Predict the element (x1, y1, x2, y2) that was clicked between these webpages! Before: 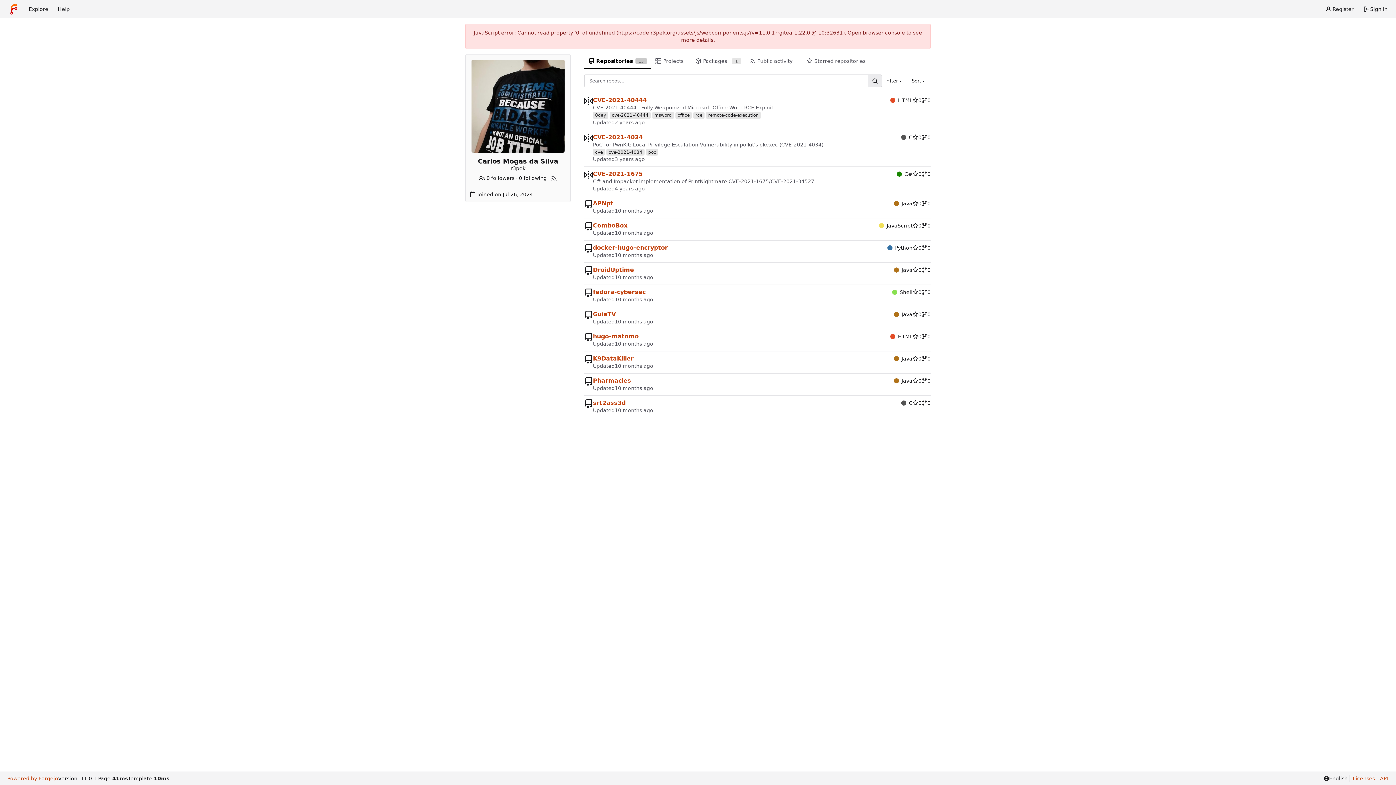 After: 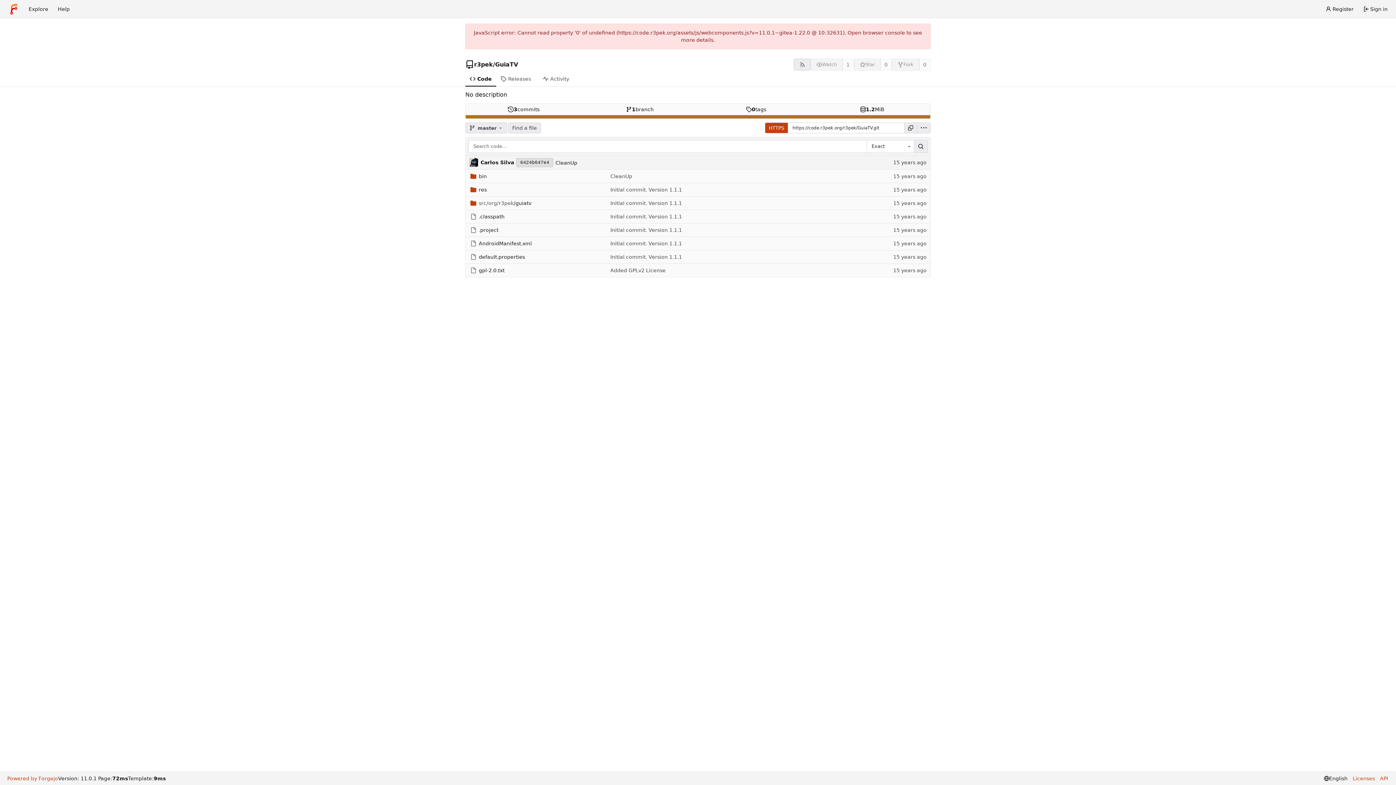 Action: bbox: (593, 311, 616, 318) label: GuiaTV